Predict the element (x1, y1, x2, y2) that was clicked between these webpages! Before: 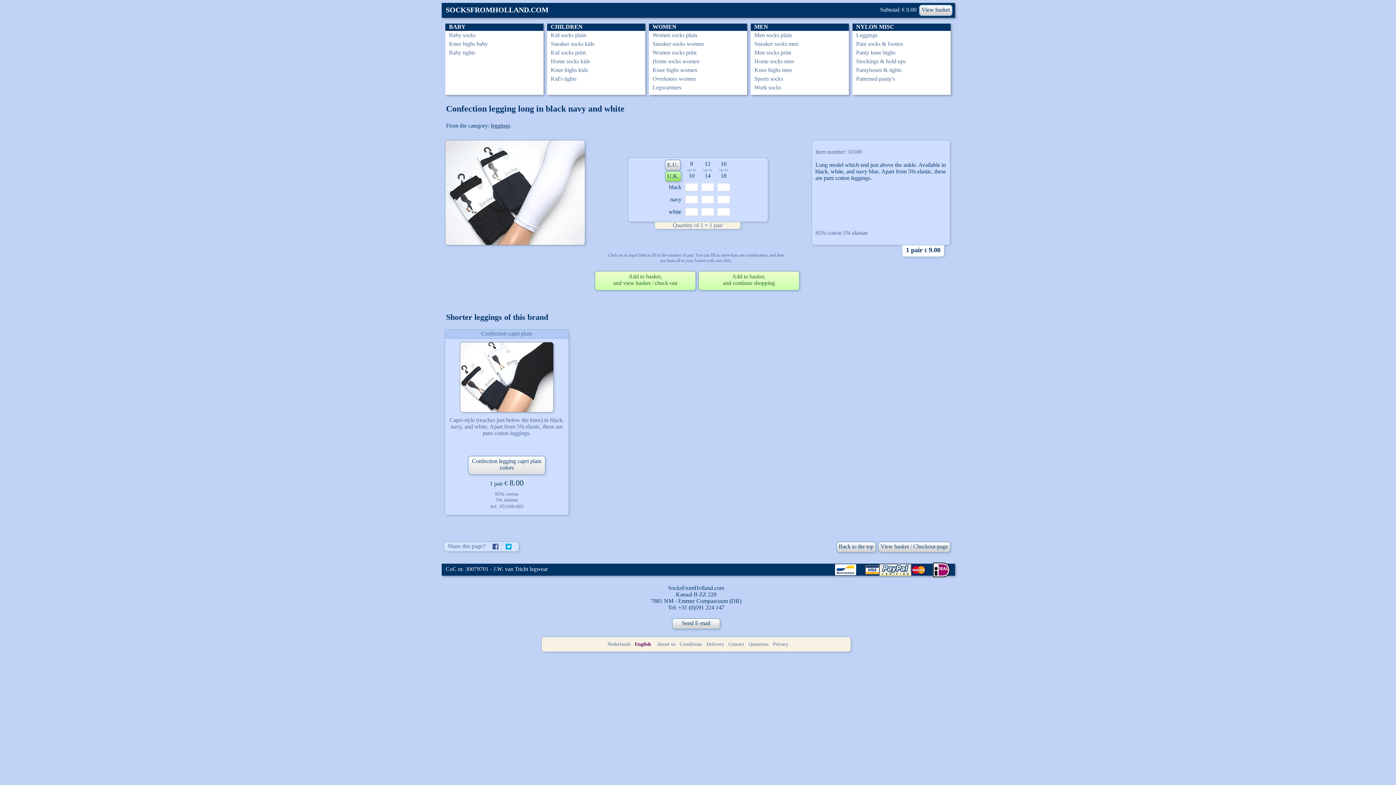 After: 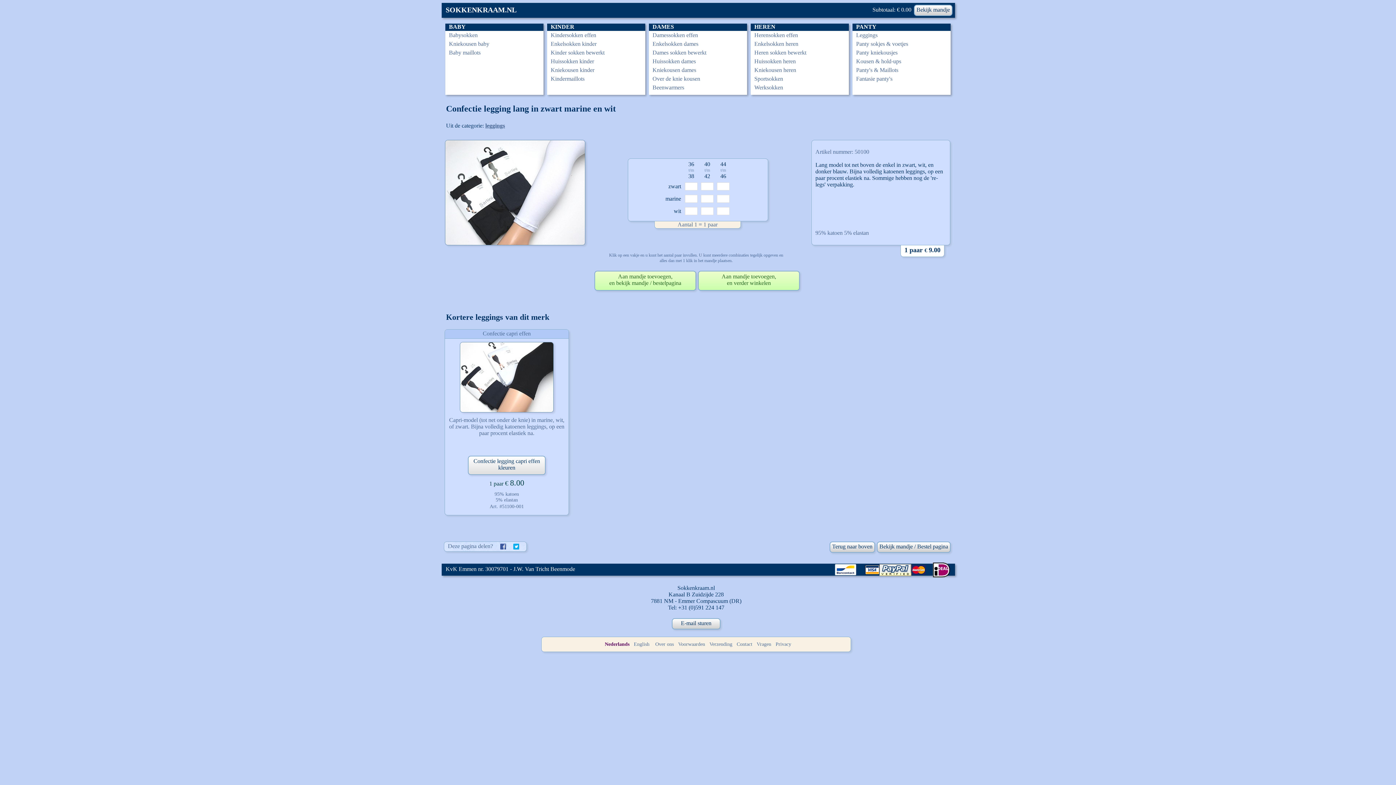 Action: bbox: (607, 641, 630, 647) label: Nederlands